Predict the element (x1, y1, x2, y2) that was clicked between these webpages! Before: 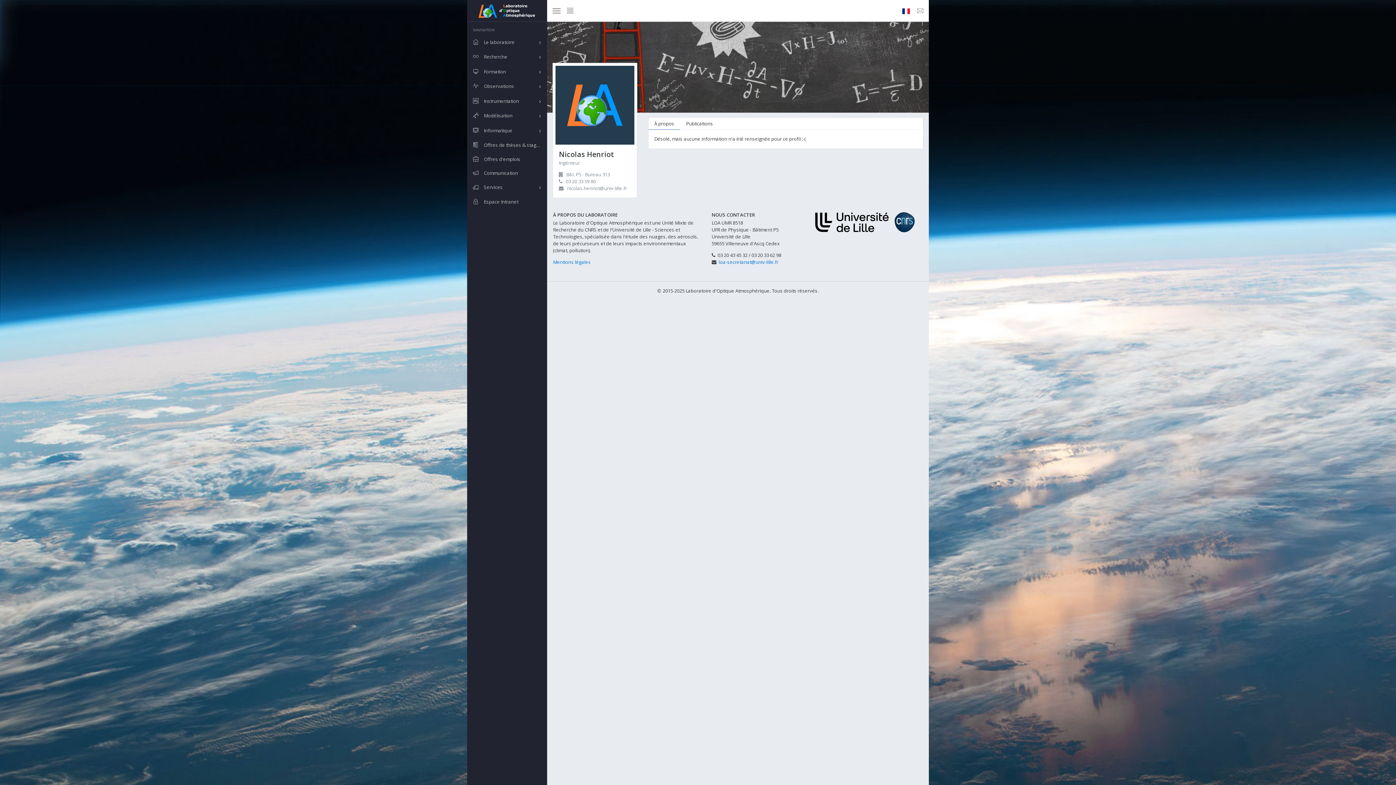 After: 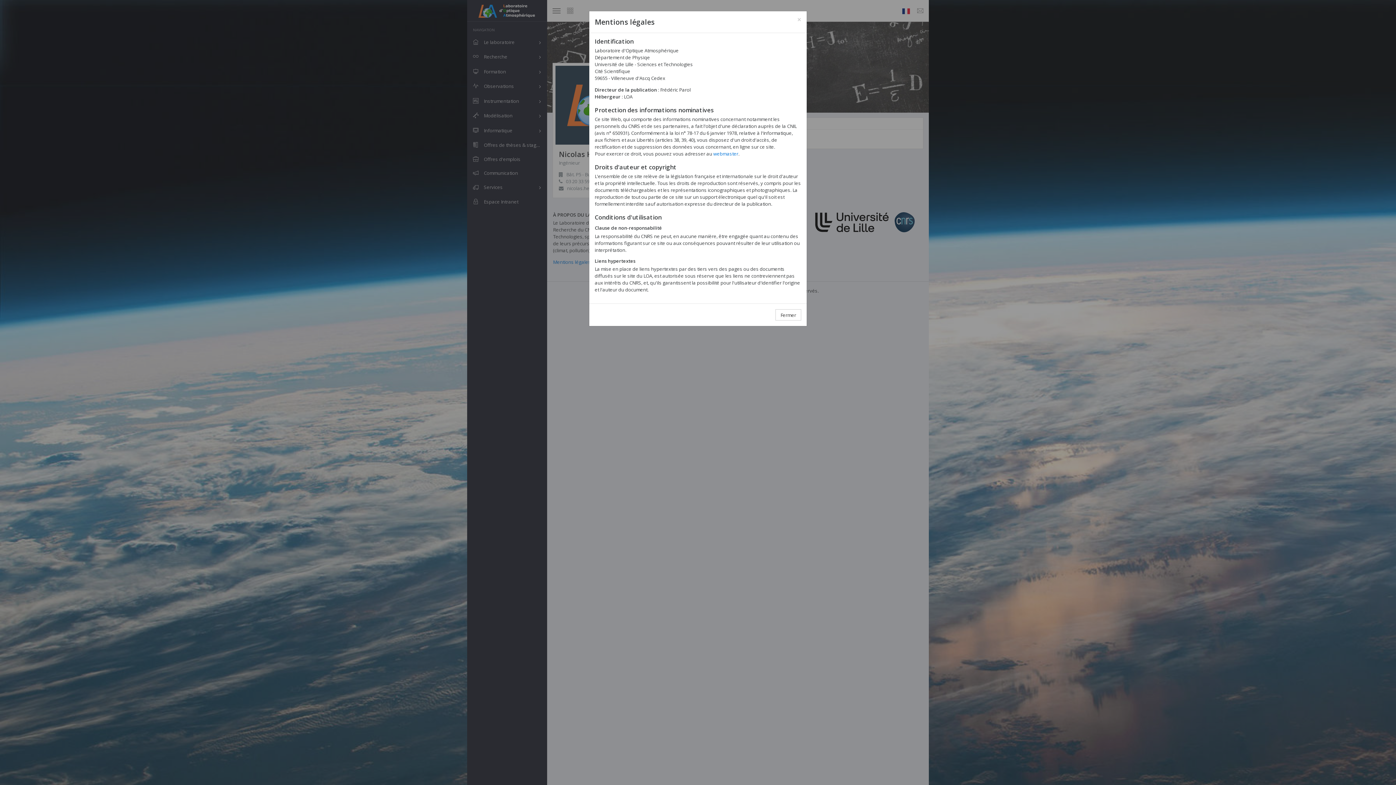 Action: bbox: (553, 259, 591, 265) label: Mentions légales